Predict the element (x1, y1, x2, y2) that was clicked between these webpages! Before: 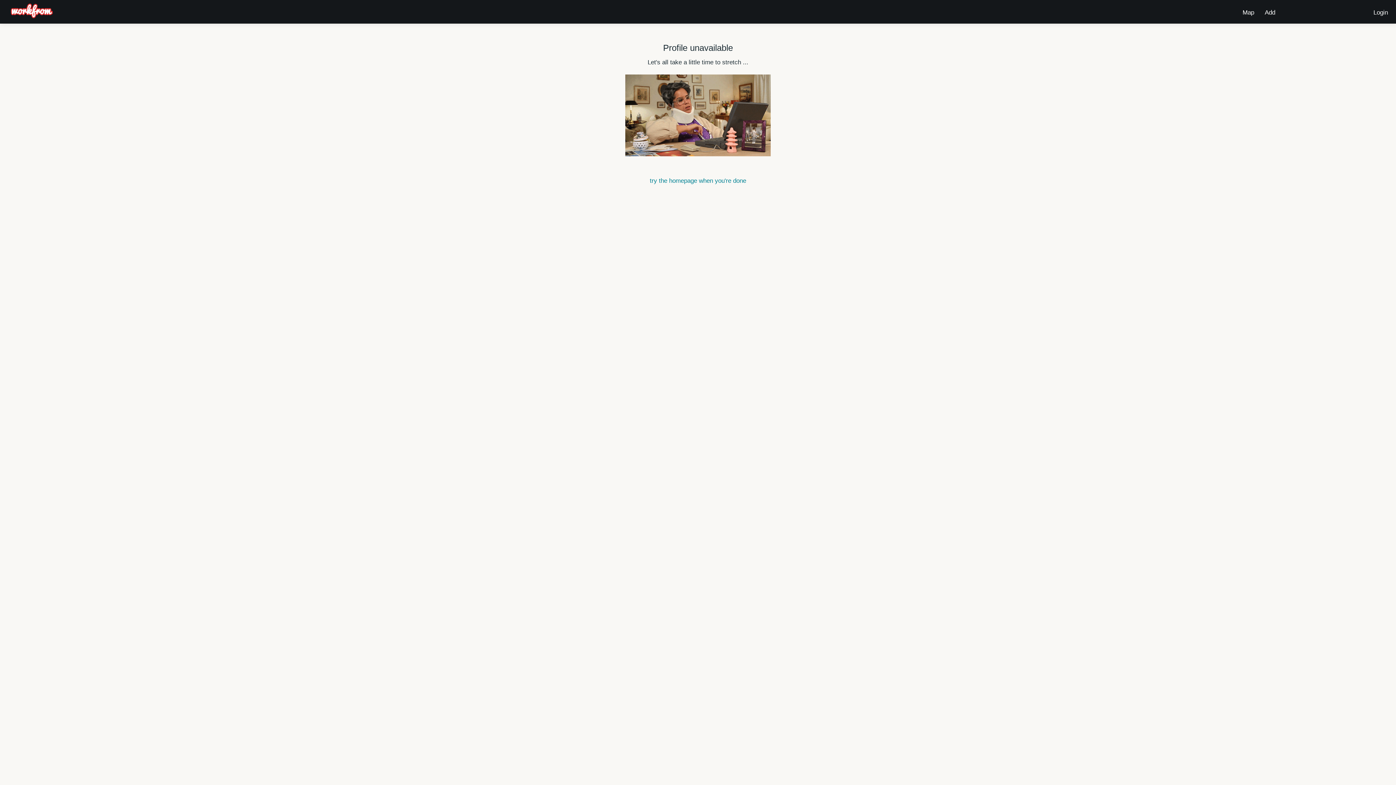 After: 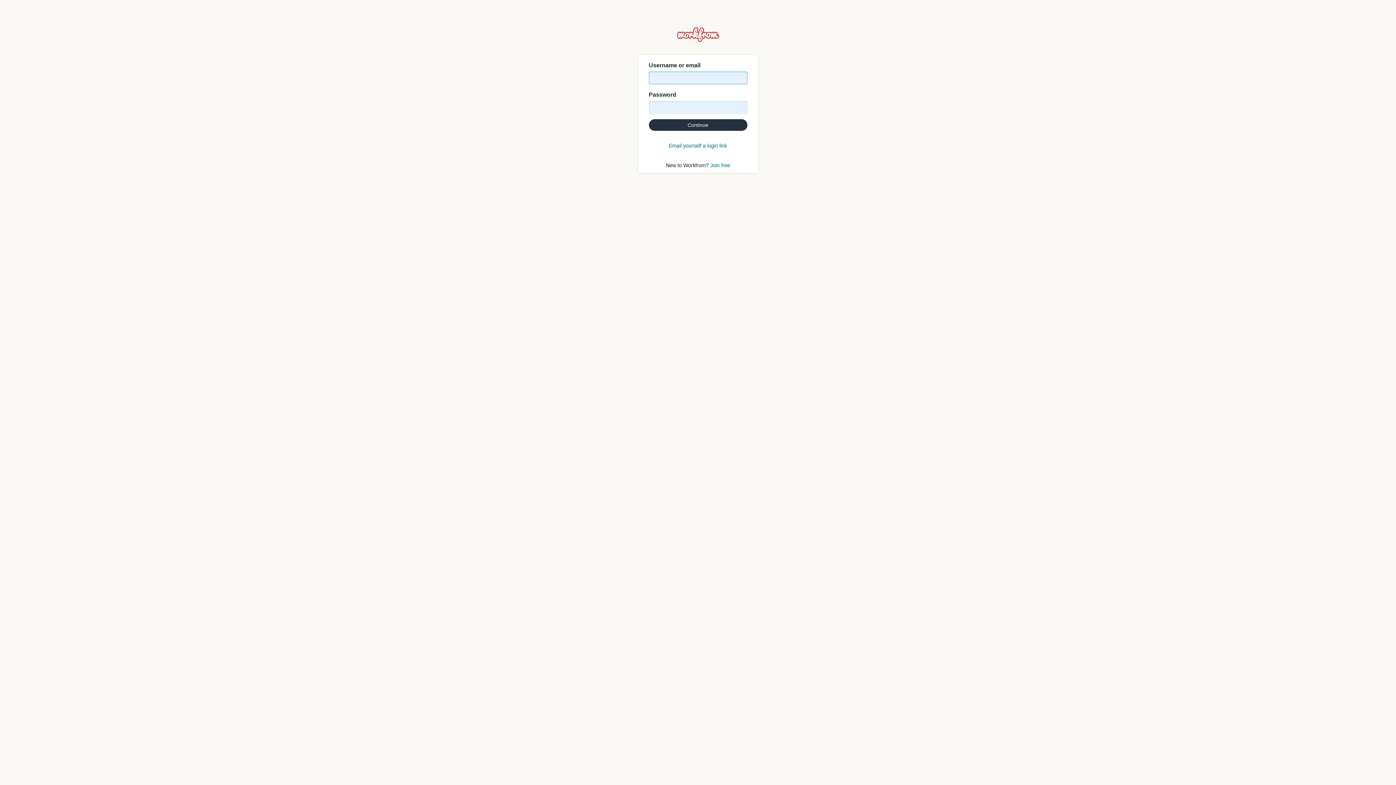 Action: label: Login bbox: (1371, 3, 1390, 17)